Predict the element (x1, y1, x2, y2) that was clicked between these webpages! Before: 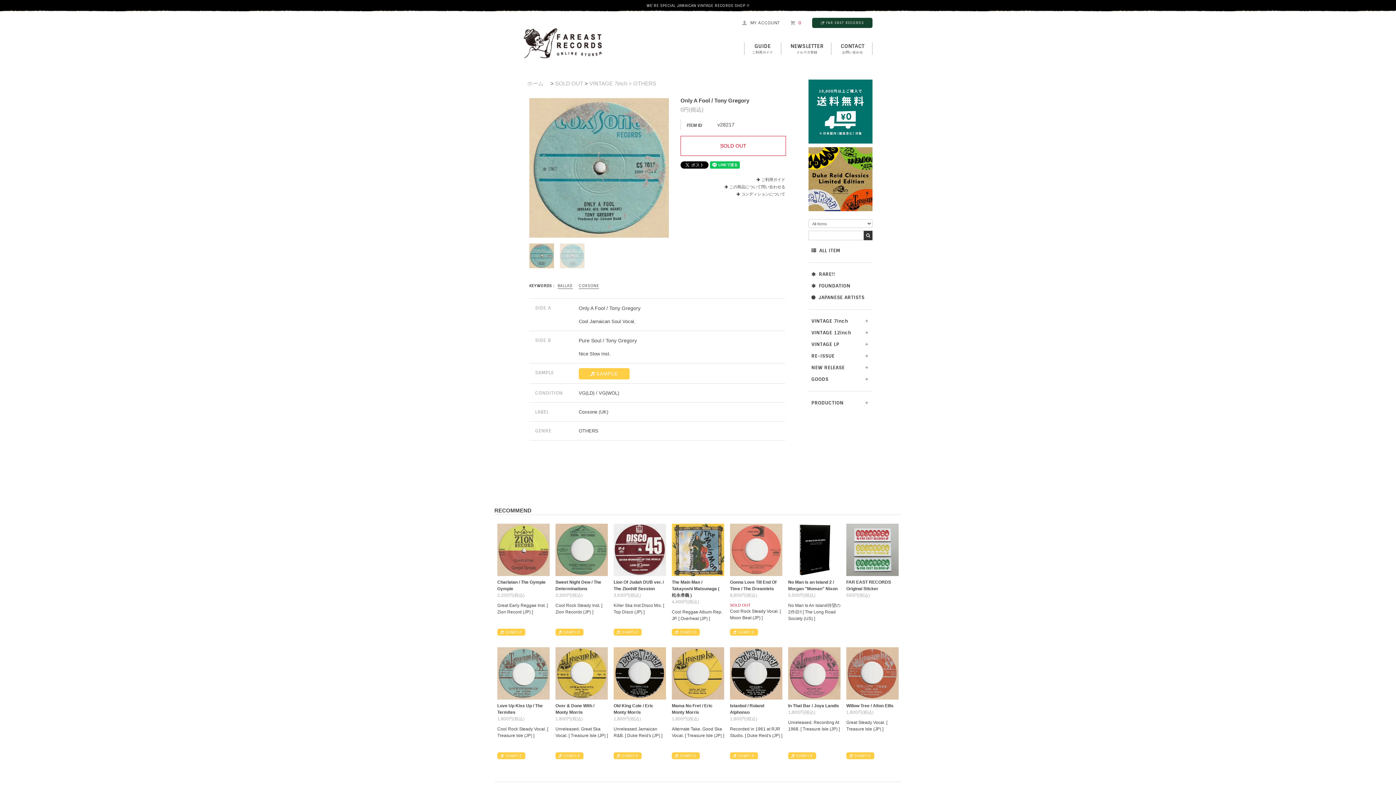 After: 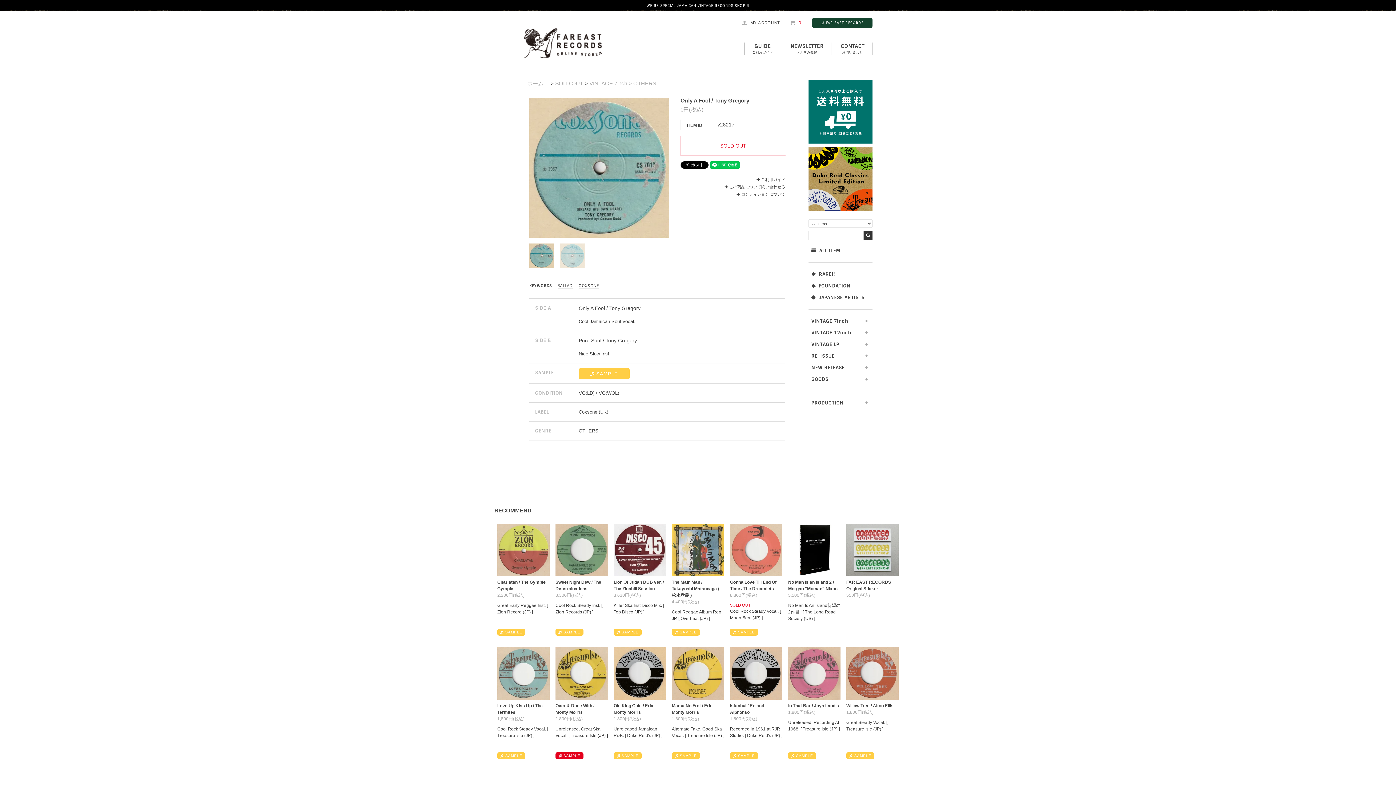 Action: label: SAMPLE bbox: (555, 752, 583, 759)